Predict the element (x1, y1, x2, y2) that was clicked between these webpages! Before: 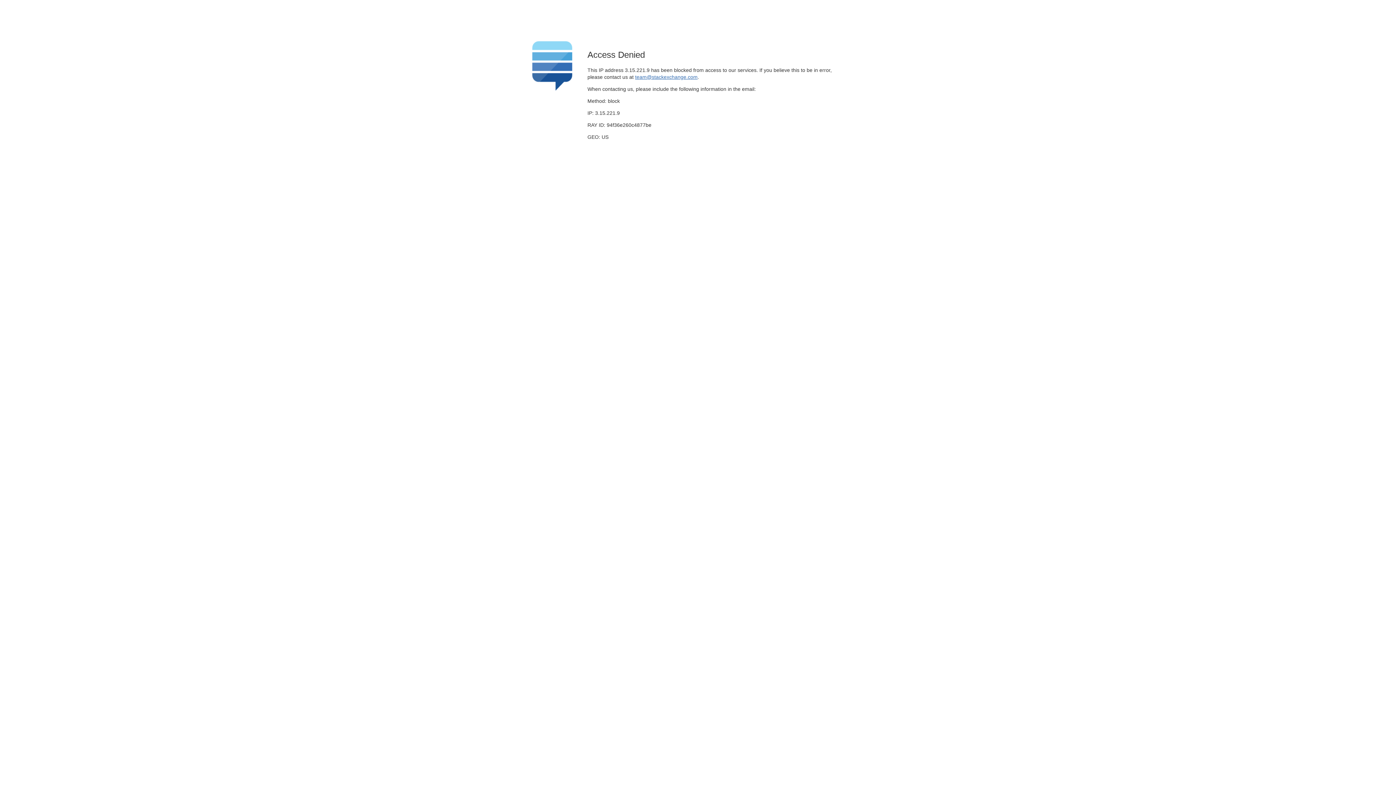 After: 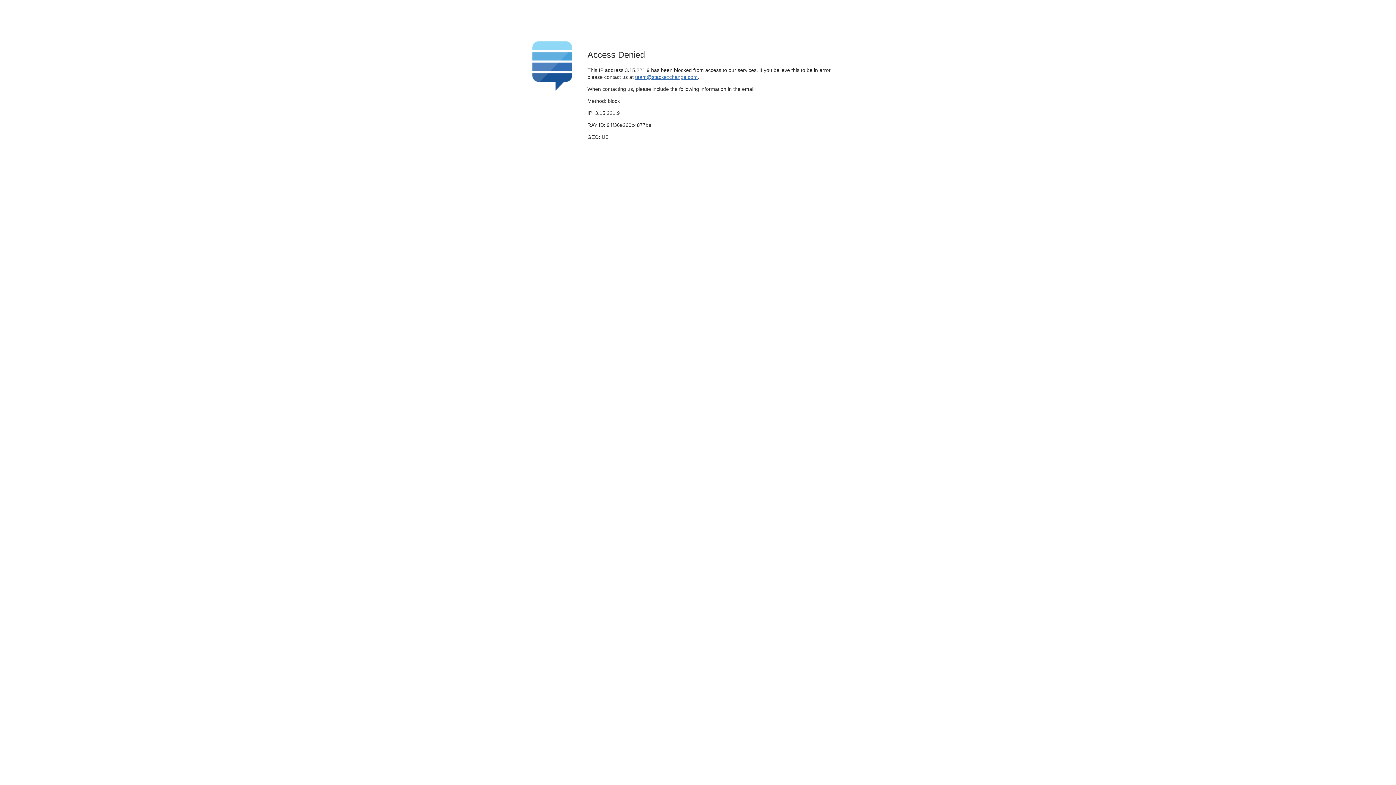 Action: label: team@stackexchange.com bbox: (635, 74, 697, 79)